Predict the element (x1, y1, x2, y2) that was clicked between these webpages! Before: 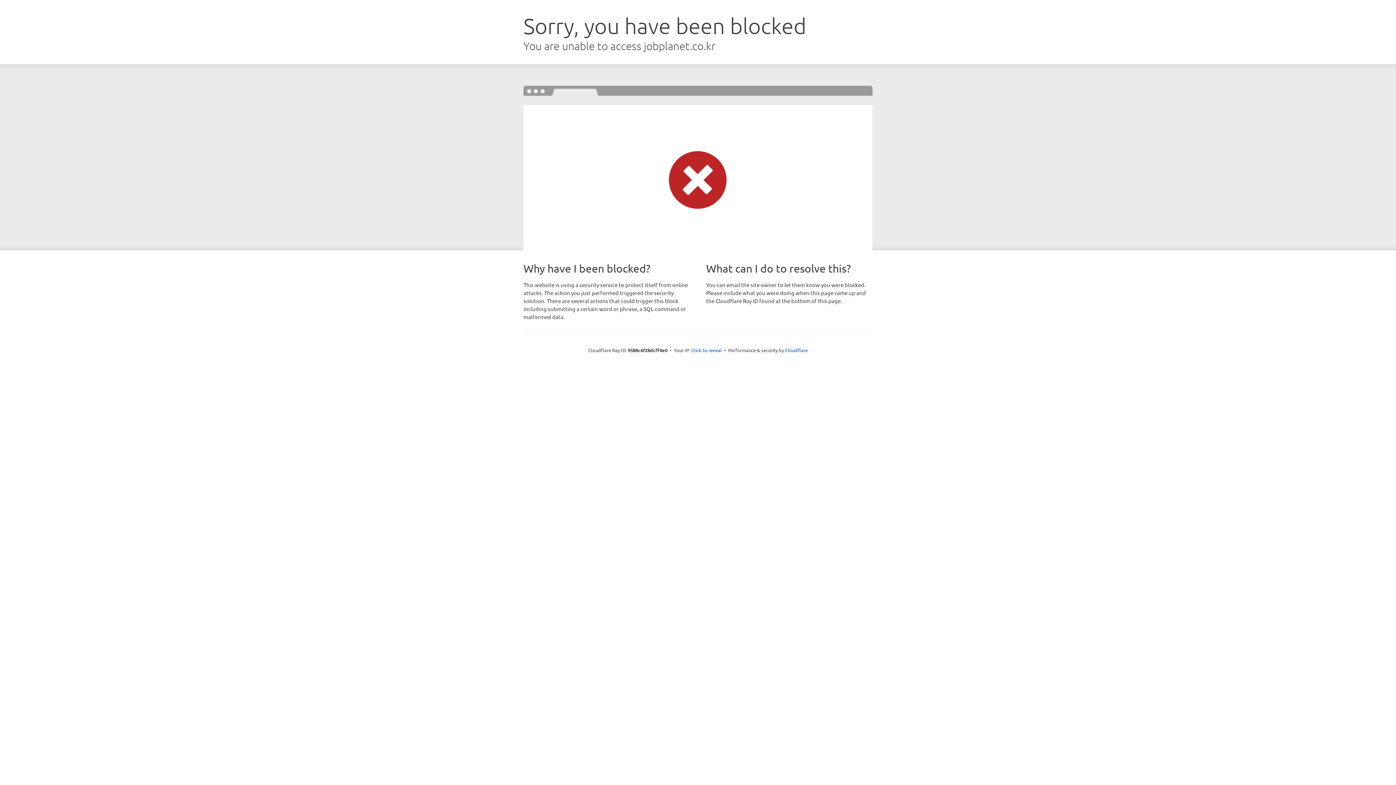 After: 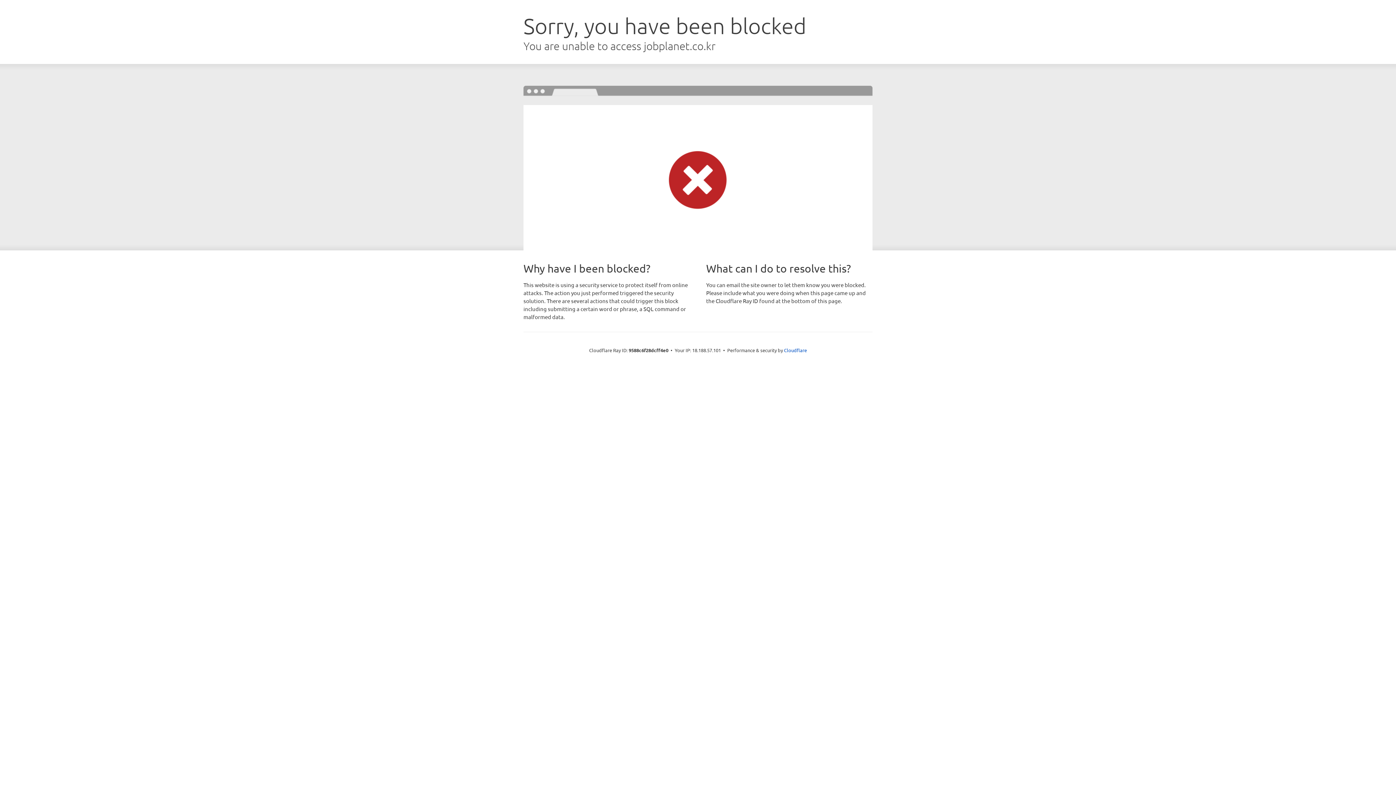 Action: label: Click to reveal bbox: (691, 346, 722, 353)